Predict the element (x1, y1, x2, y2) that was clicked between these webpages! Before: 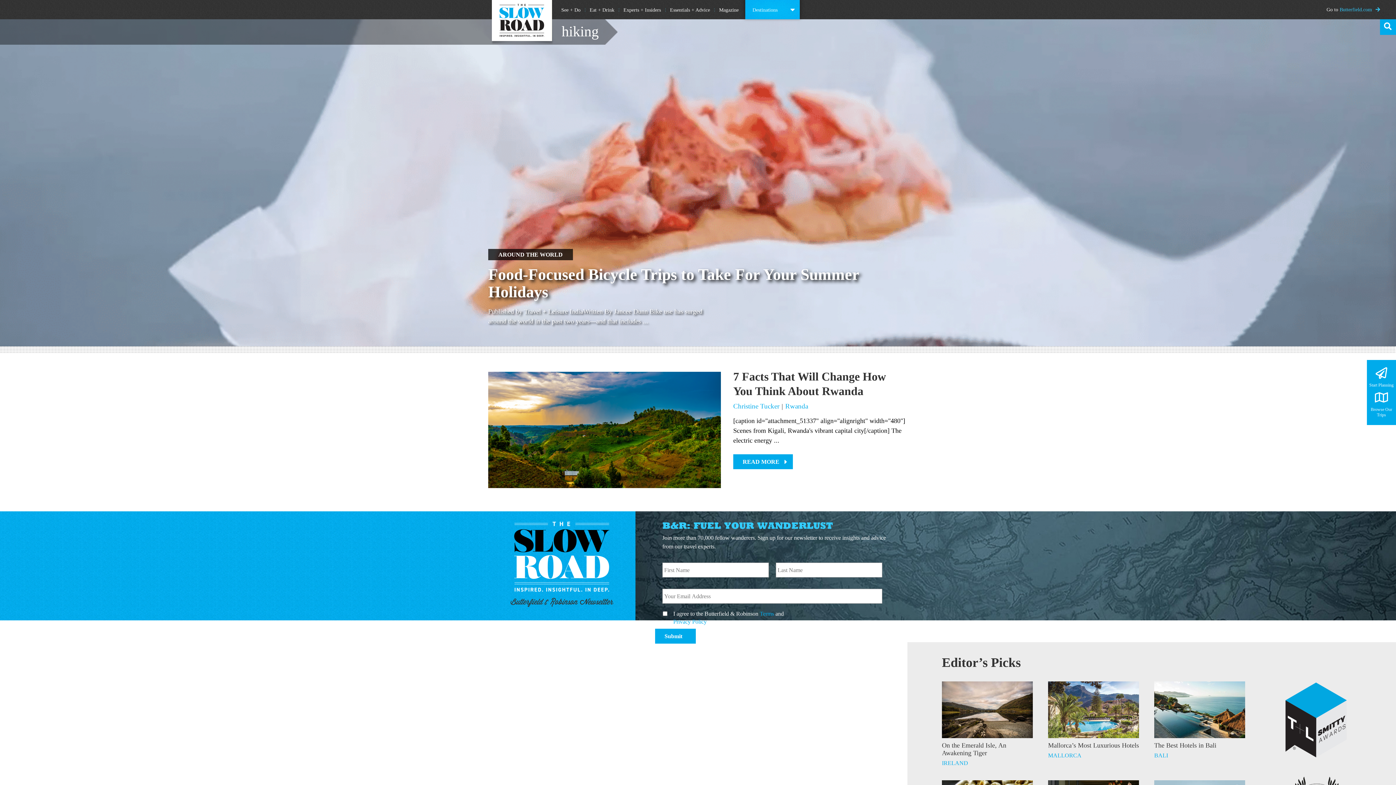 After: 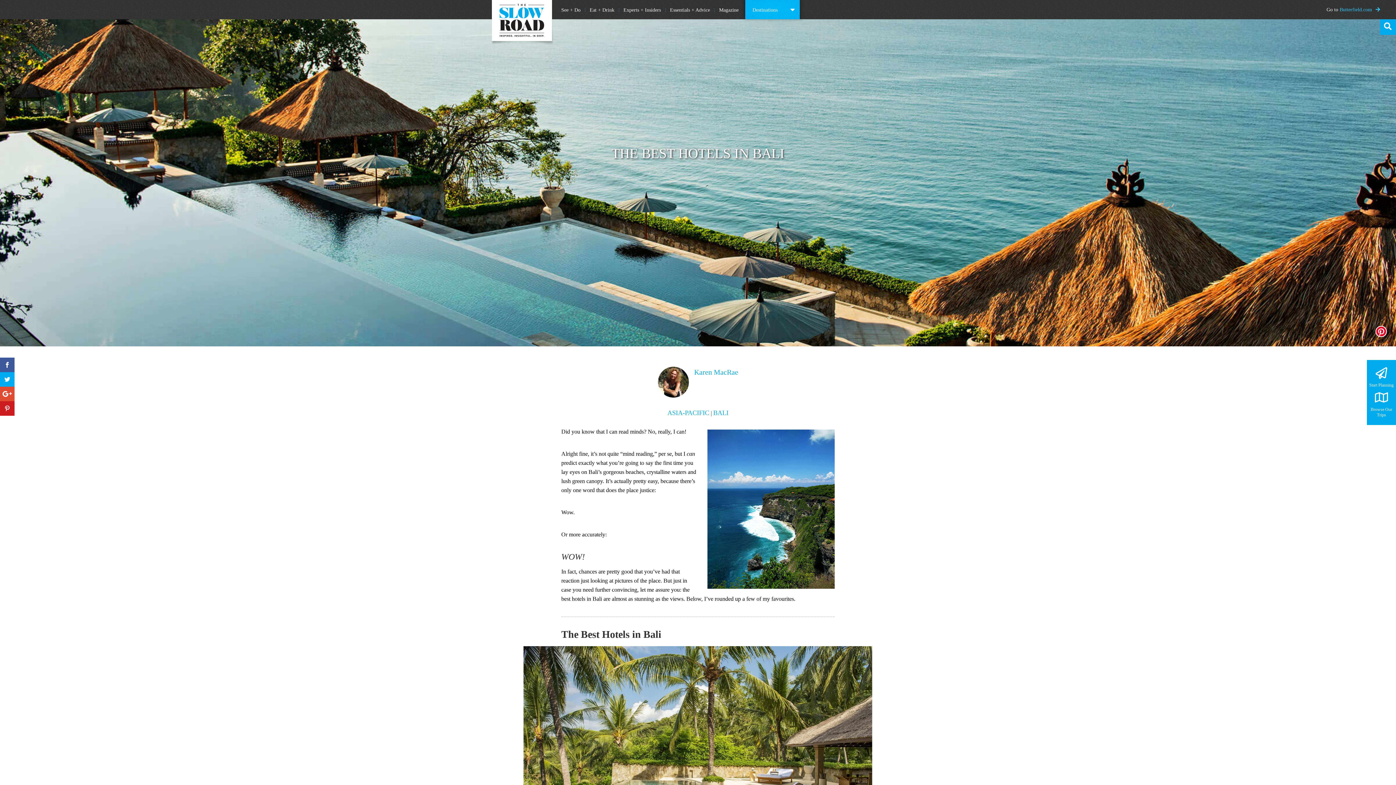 Action: bbox: (1154, 681, 1245, 738)